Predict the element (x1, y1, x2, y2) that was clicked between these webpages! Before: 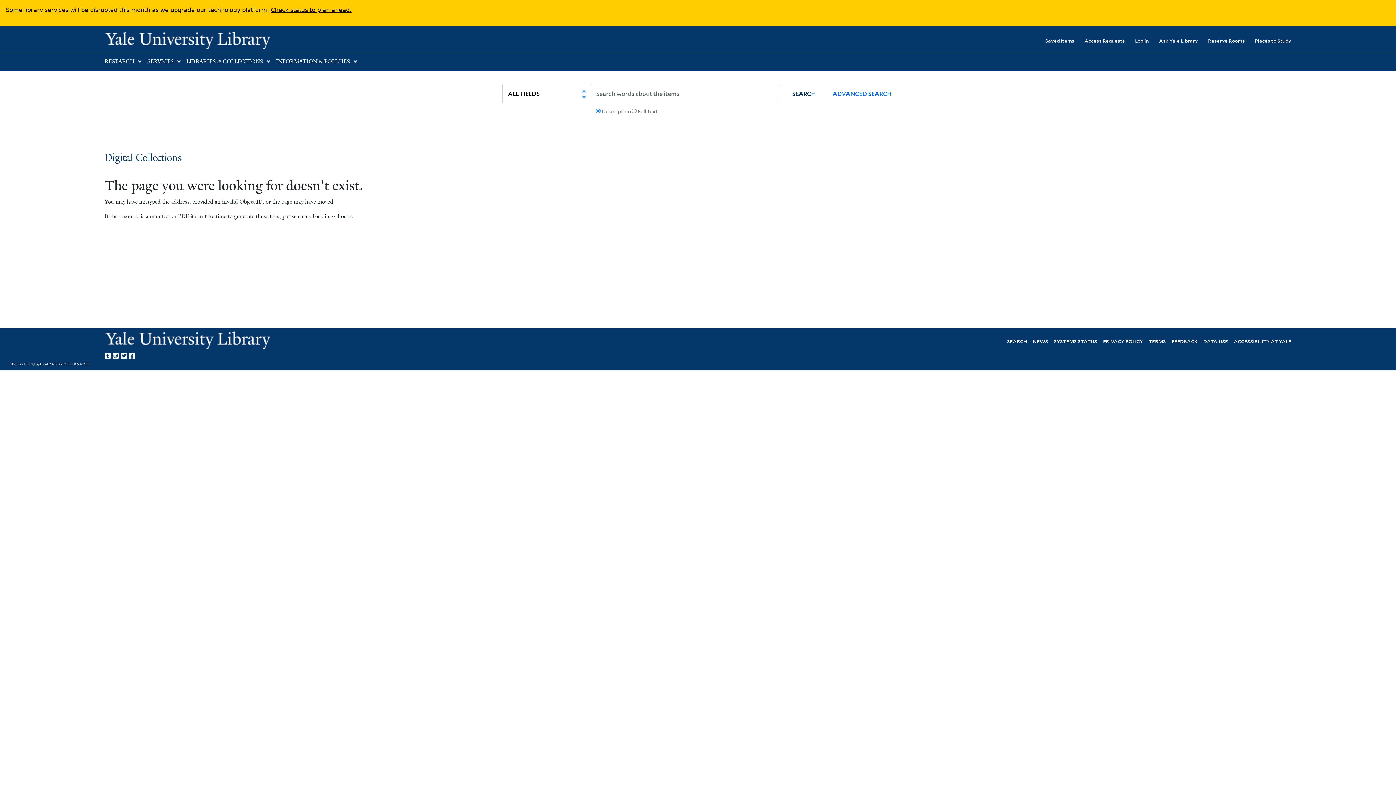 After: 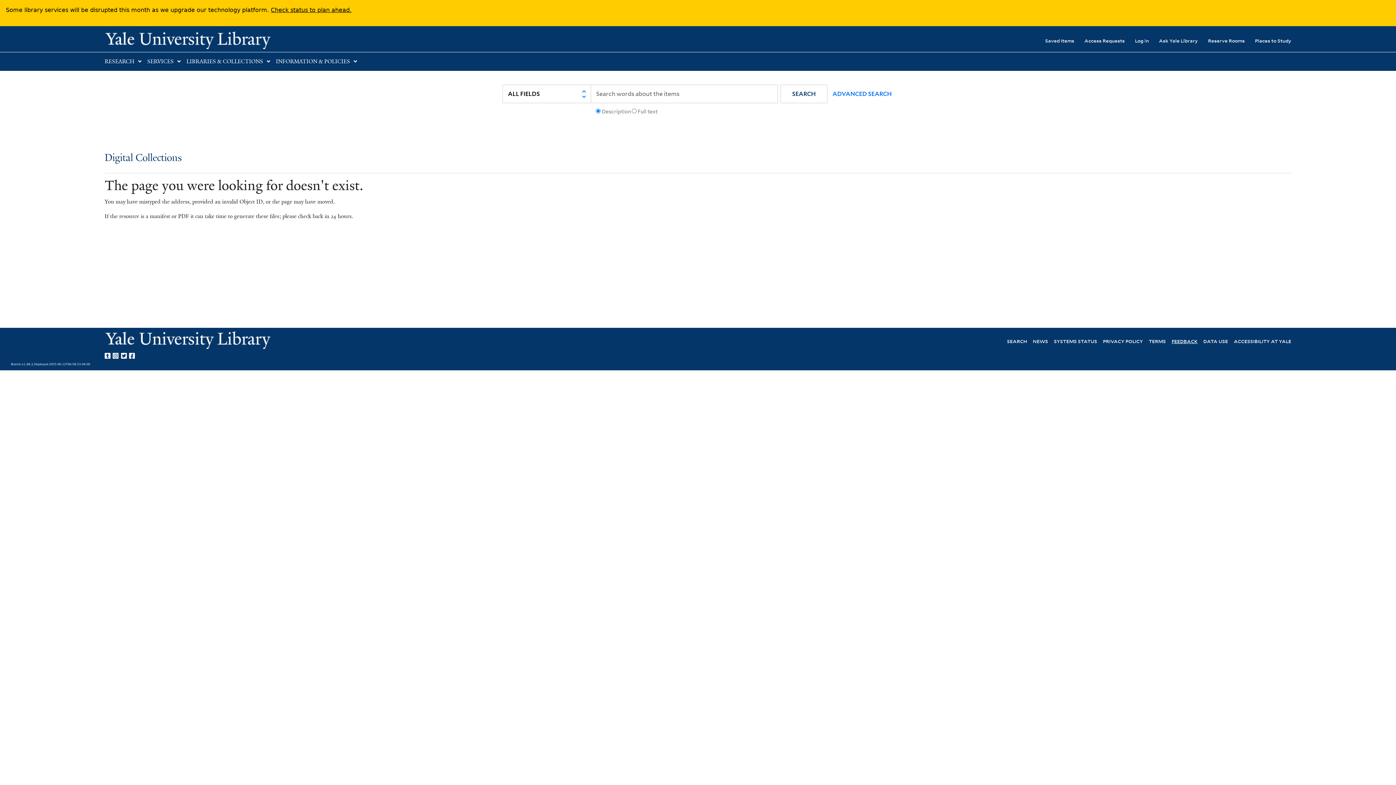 Action: bbox: (1172, 337, 1197, 344) label: FEEDBACK